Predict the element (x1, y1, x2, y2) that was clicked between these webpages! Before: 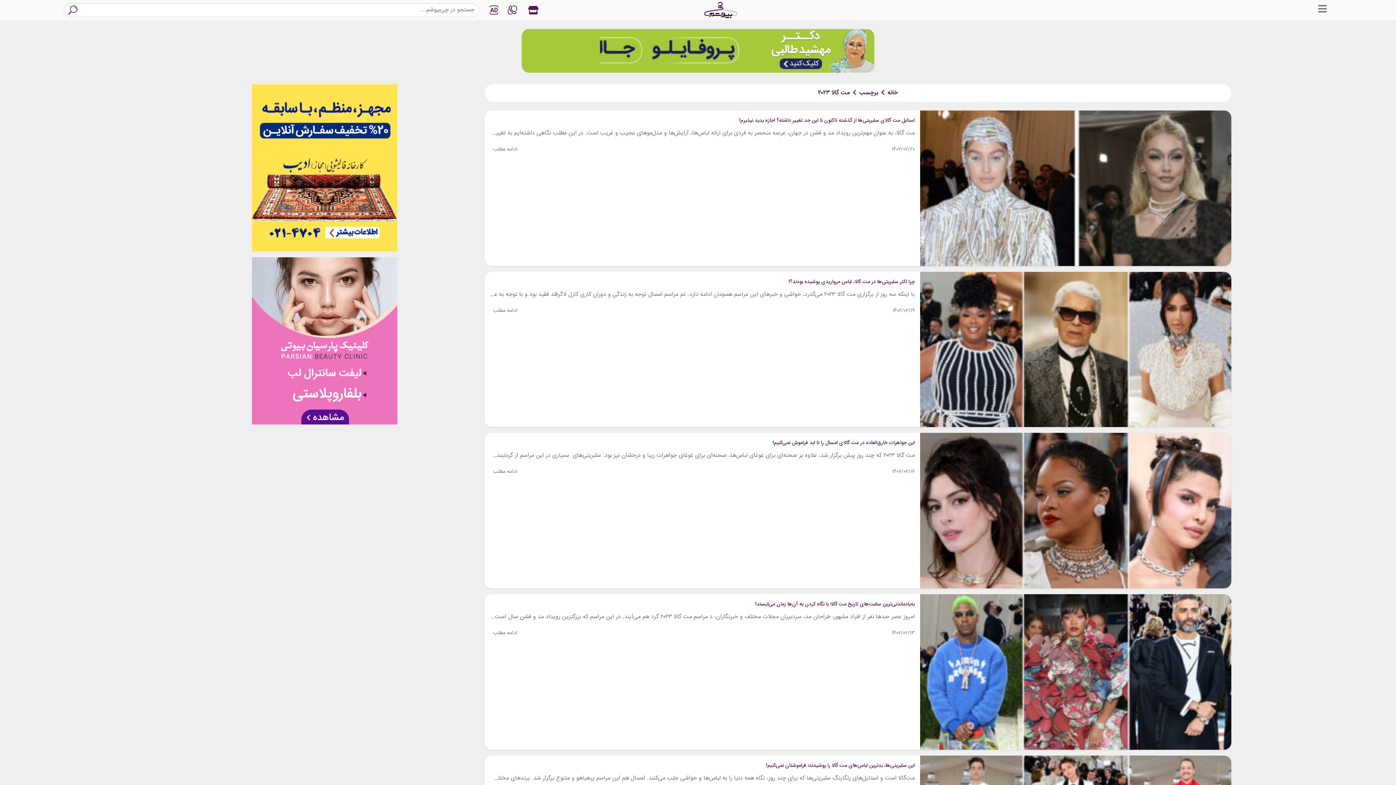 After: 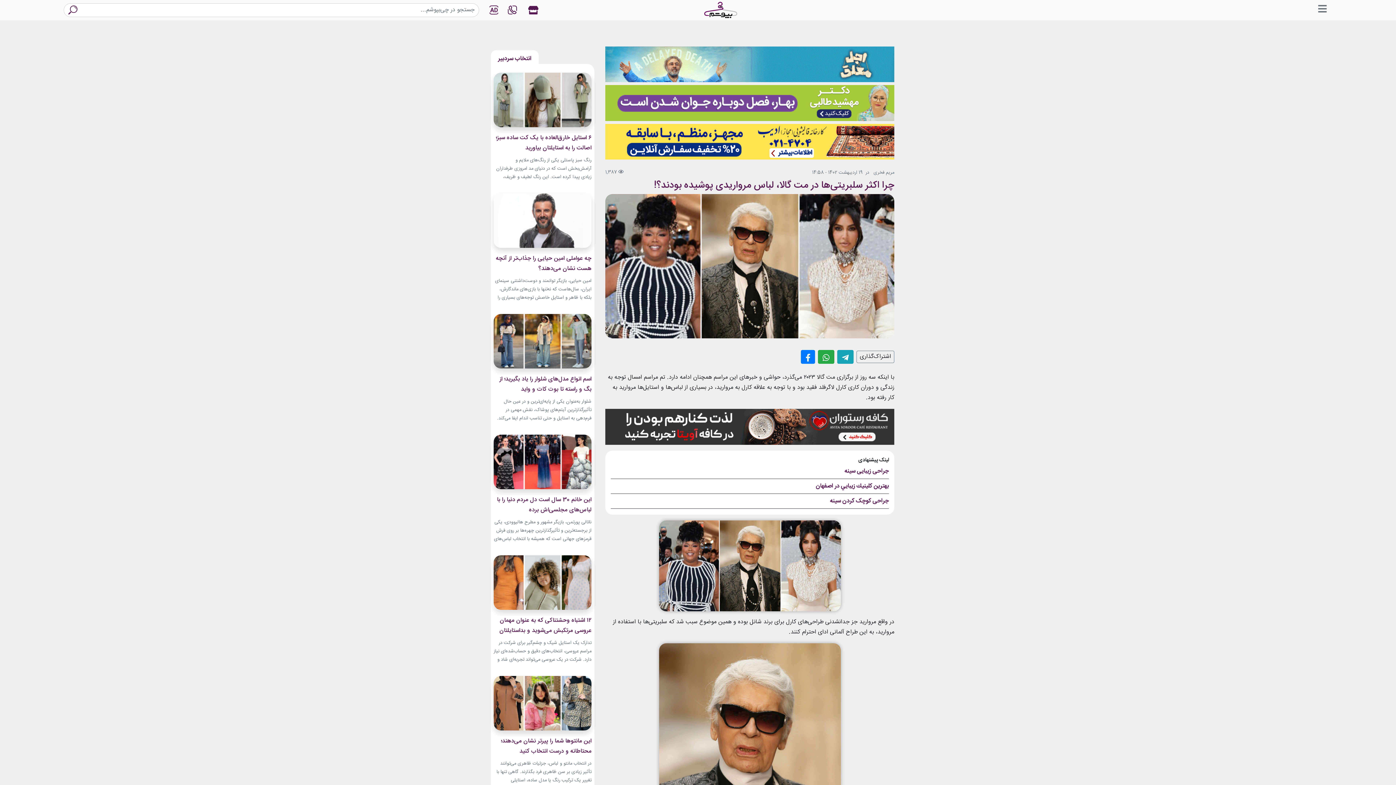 Action: label: ادامه مطلب bbox: (490, 305, 520, 316)